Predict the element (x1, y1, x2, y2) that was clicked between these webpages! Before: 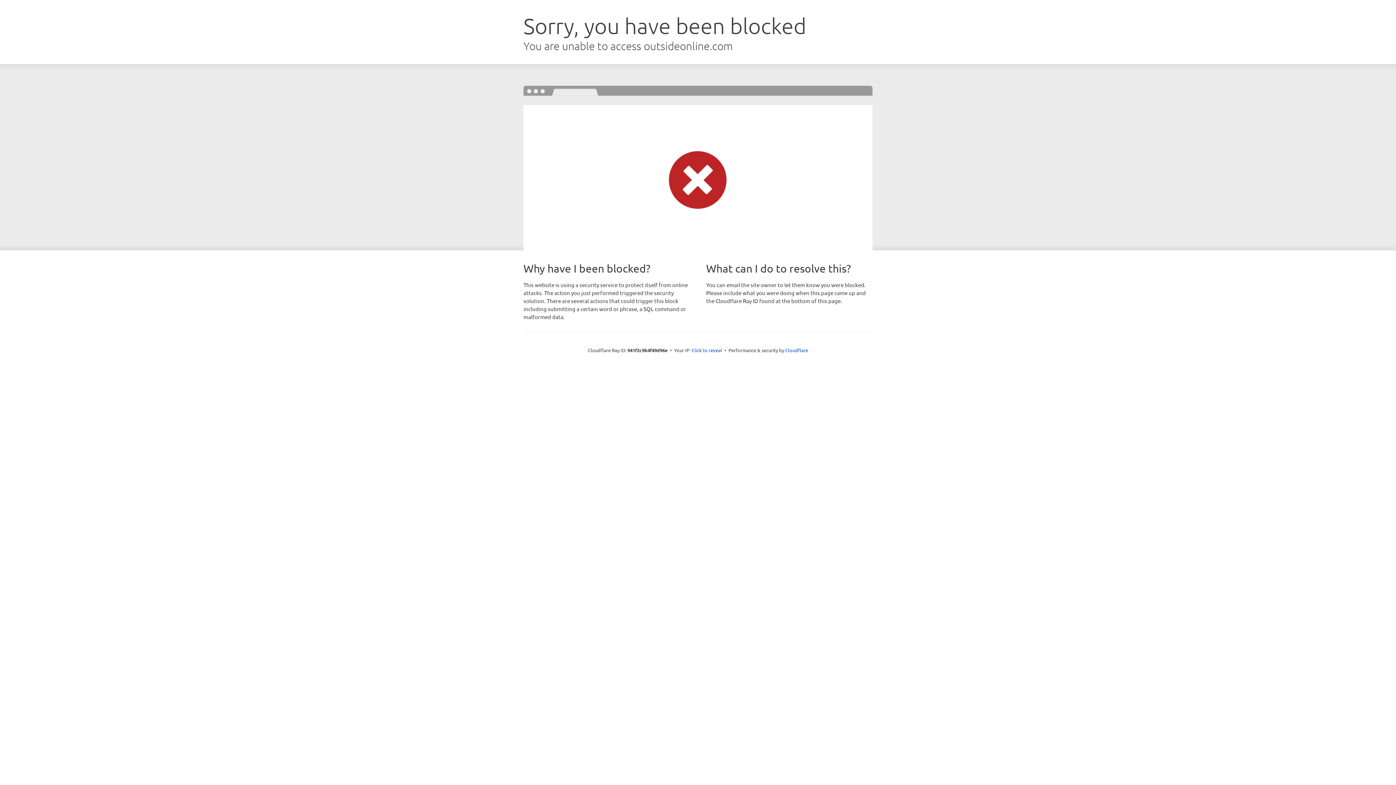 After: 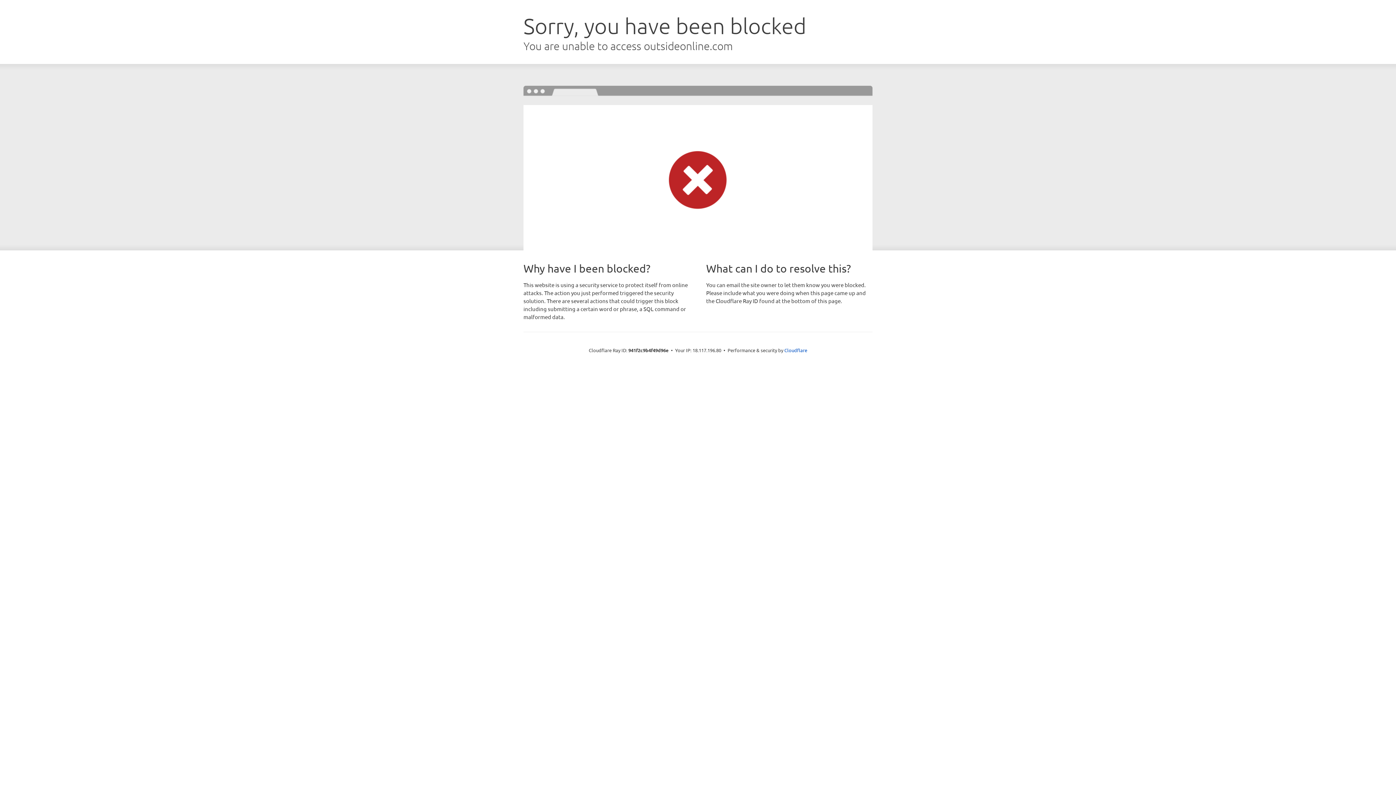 Action: label: Click to reveal bbox: (691, 346, 722, 353)